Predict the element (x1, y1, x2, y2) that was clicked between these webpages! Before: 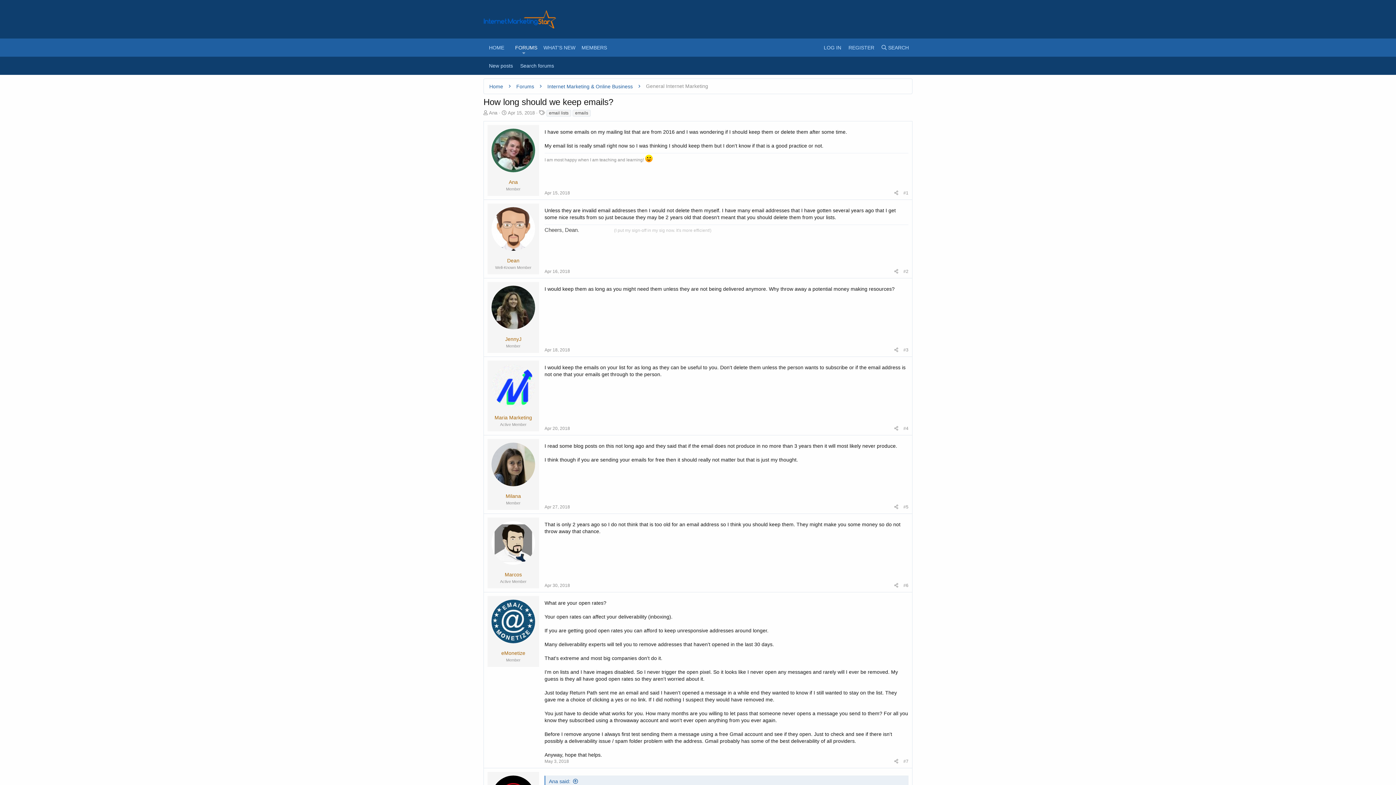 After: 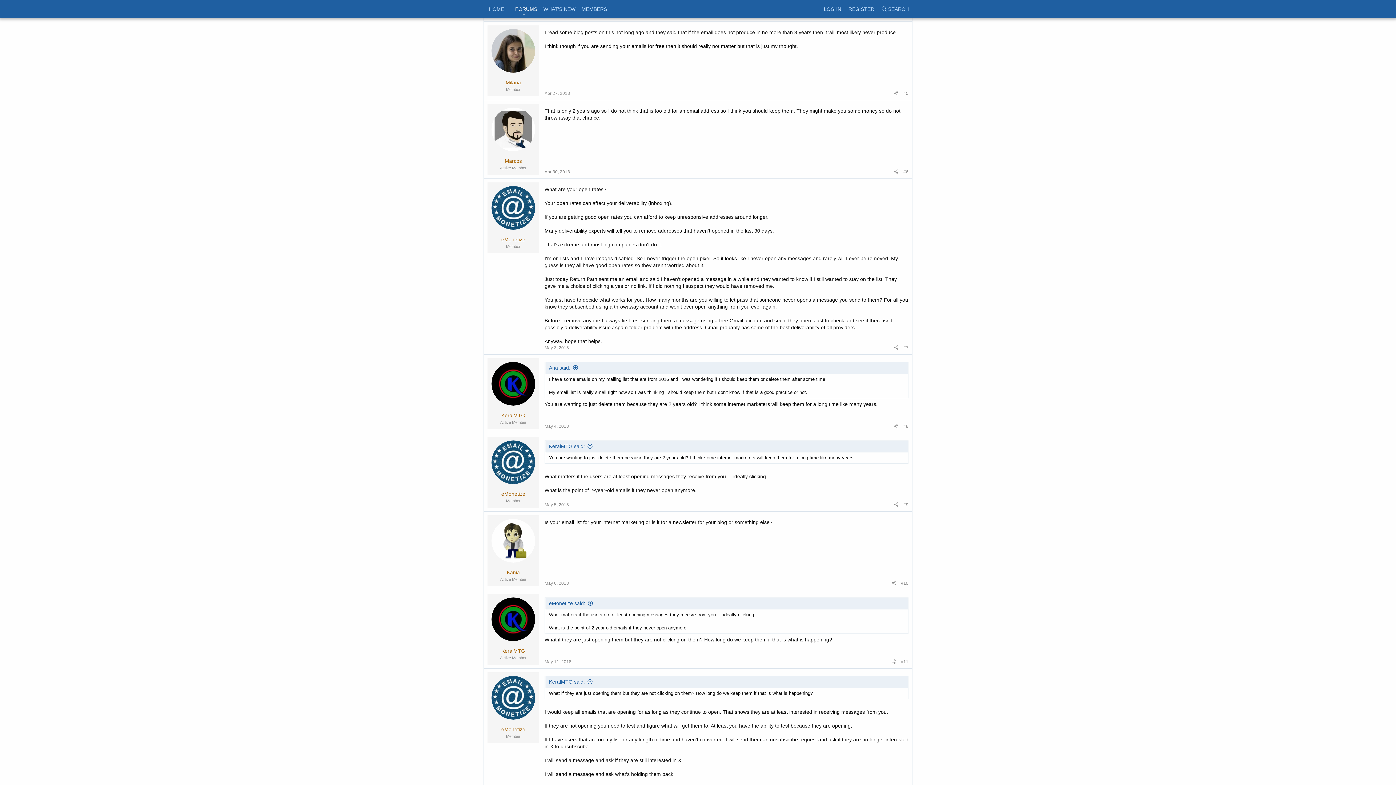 Action: bbox: (901, 503, 911, 511) label: #5